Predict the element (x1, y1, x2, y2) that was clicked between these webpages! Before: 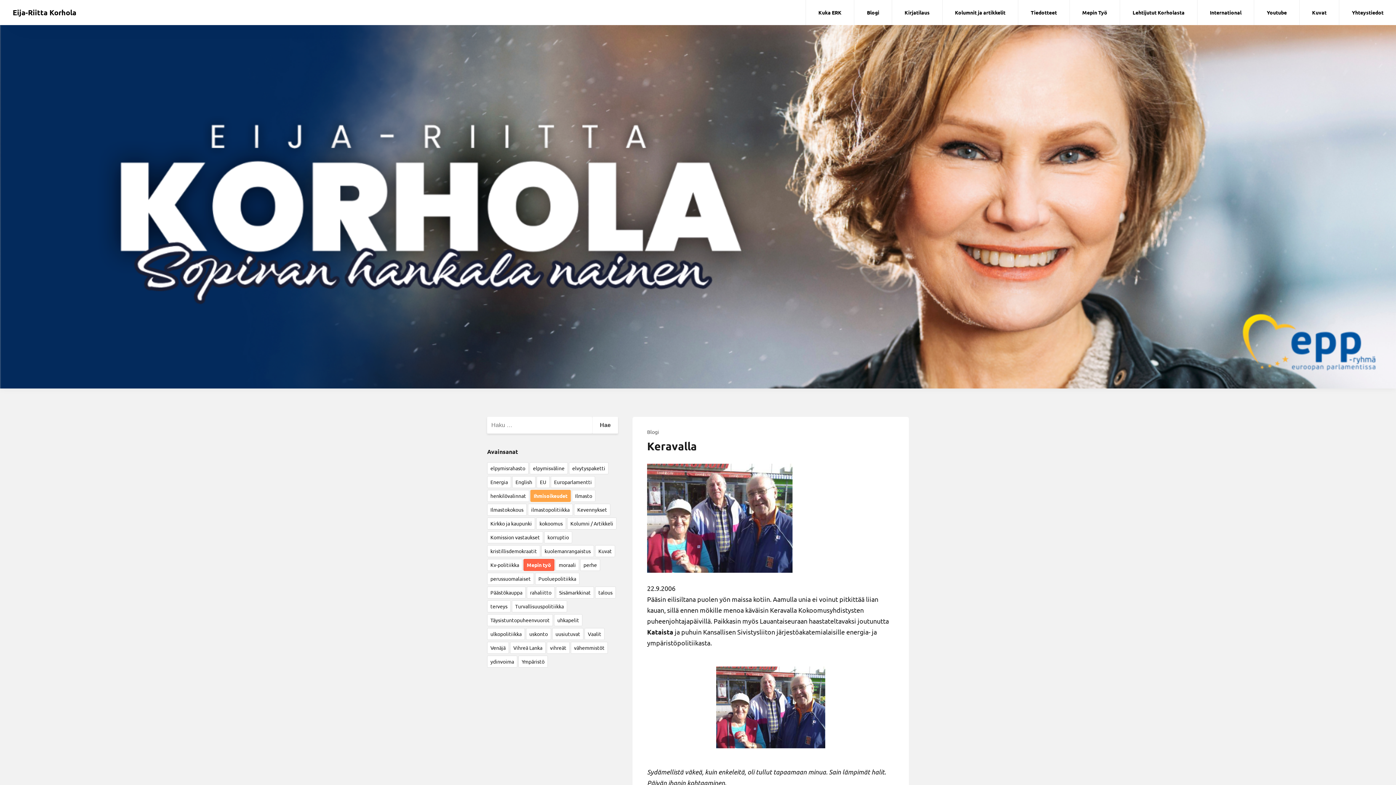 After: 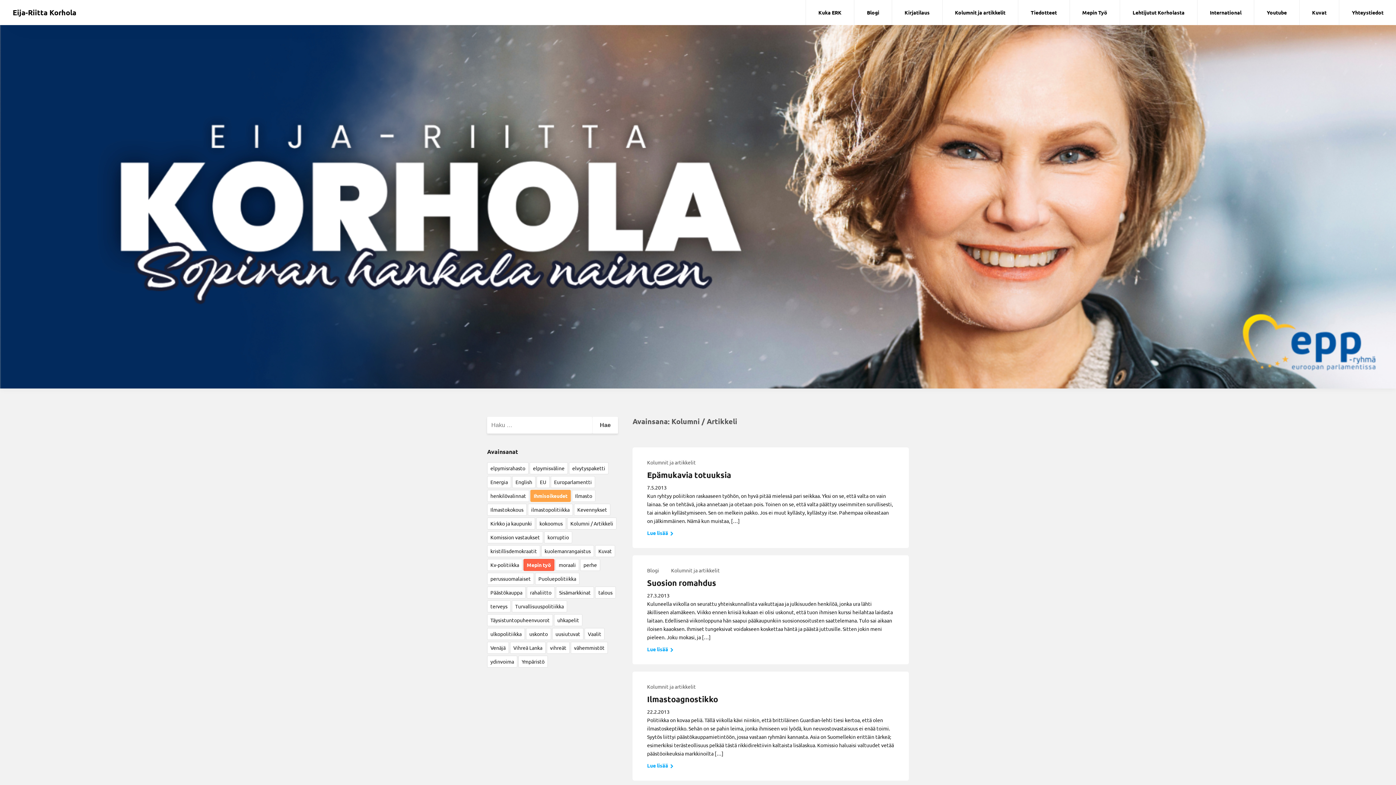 Action: bbox: (567, 517, 616, 529) label: Kolumni / Artikkeli (151 kohdetta)